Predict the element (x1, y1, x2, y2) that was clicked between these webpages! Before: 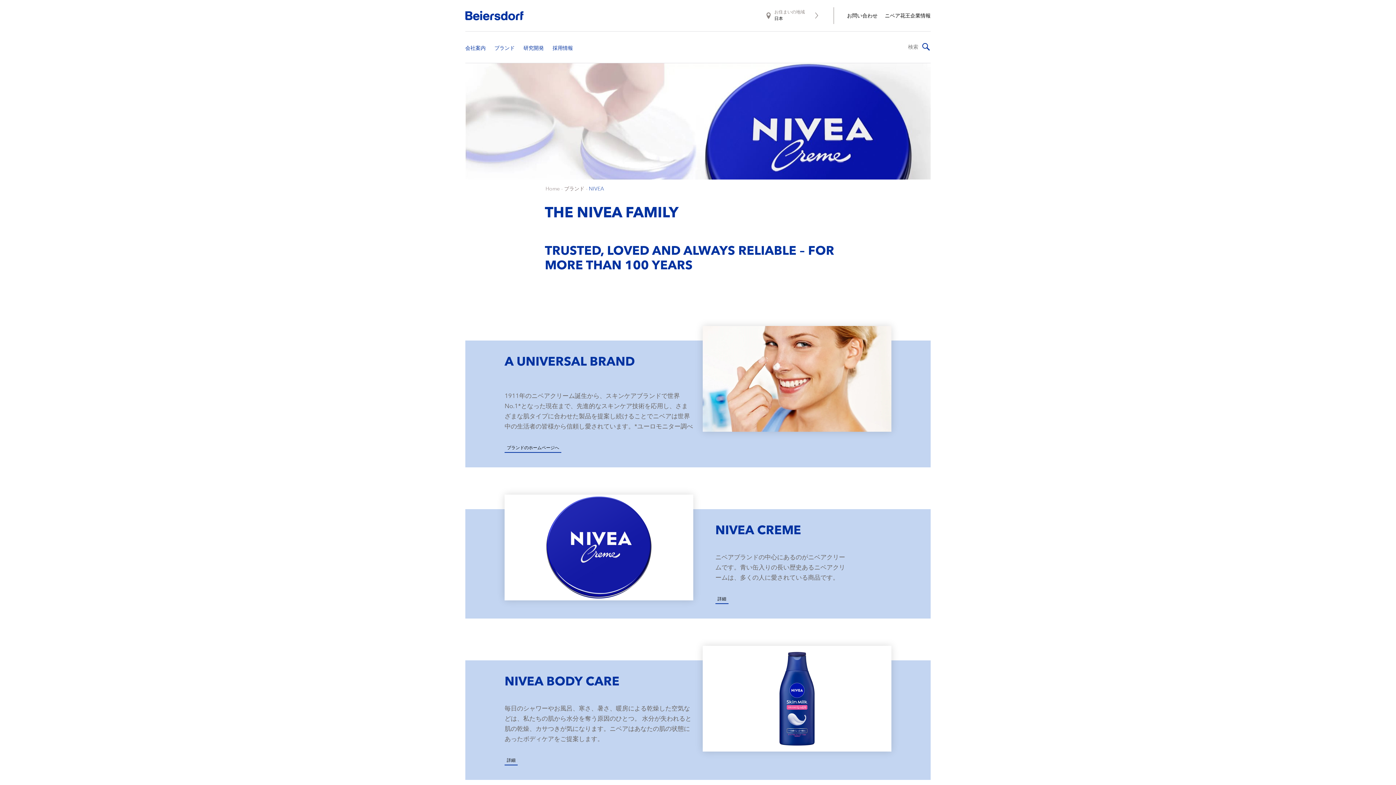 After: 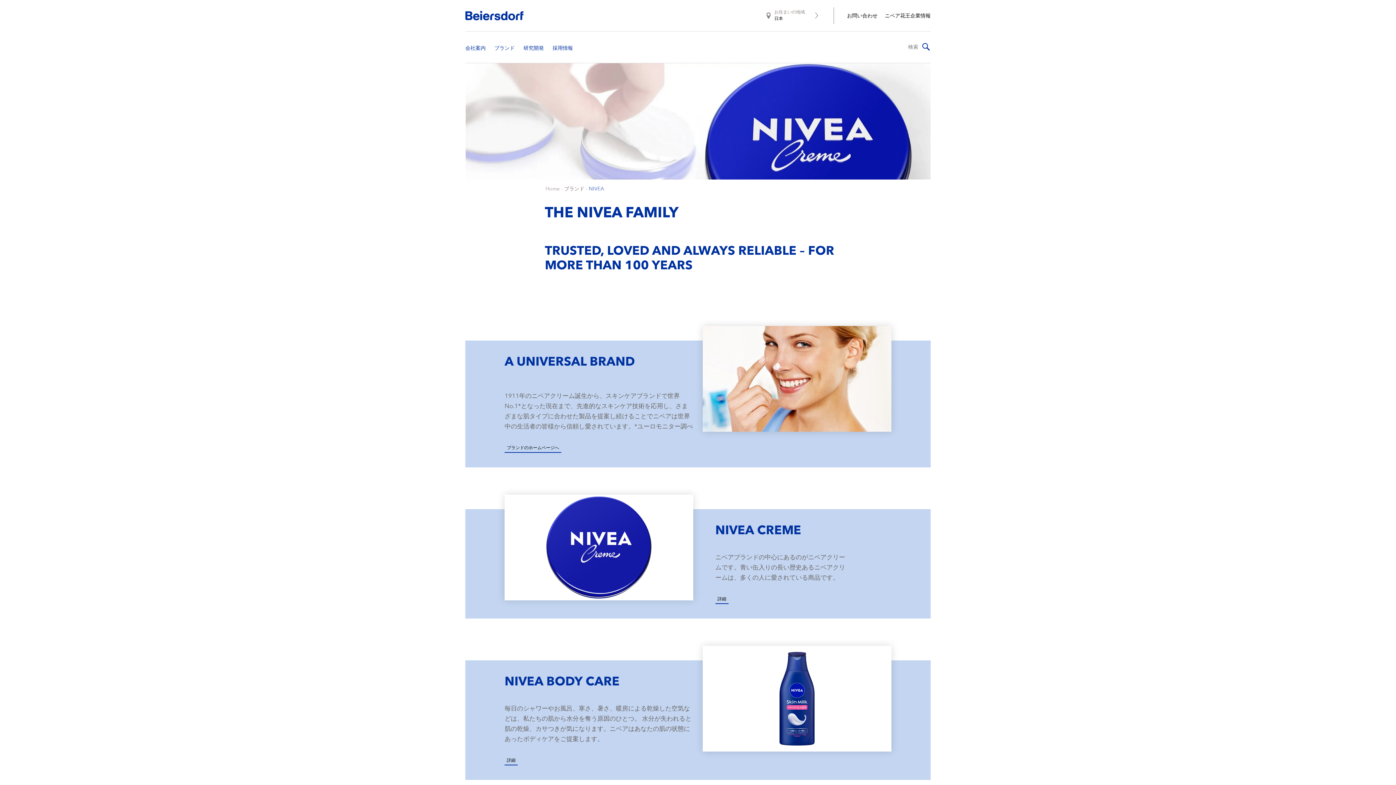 Action: label: お住まいの地域
日本 bbox: (774, 9, 832, 22)